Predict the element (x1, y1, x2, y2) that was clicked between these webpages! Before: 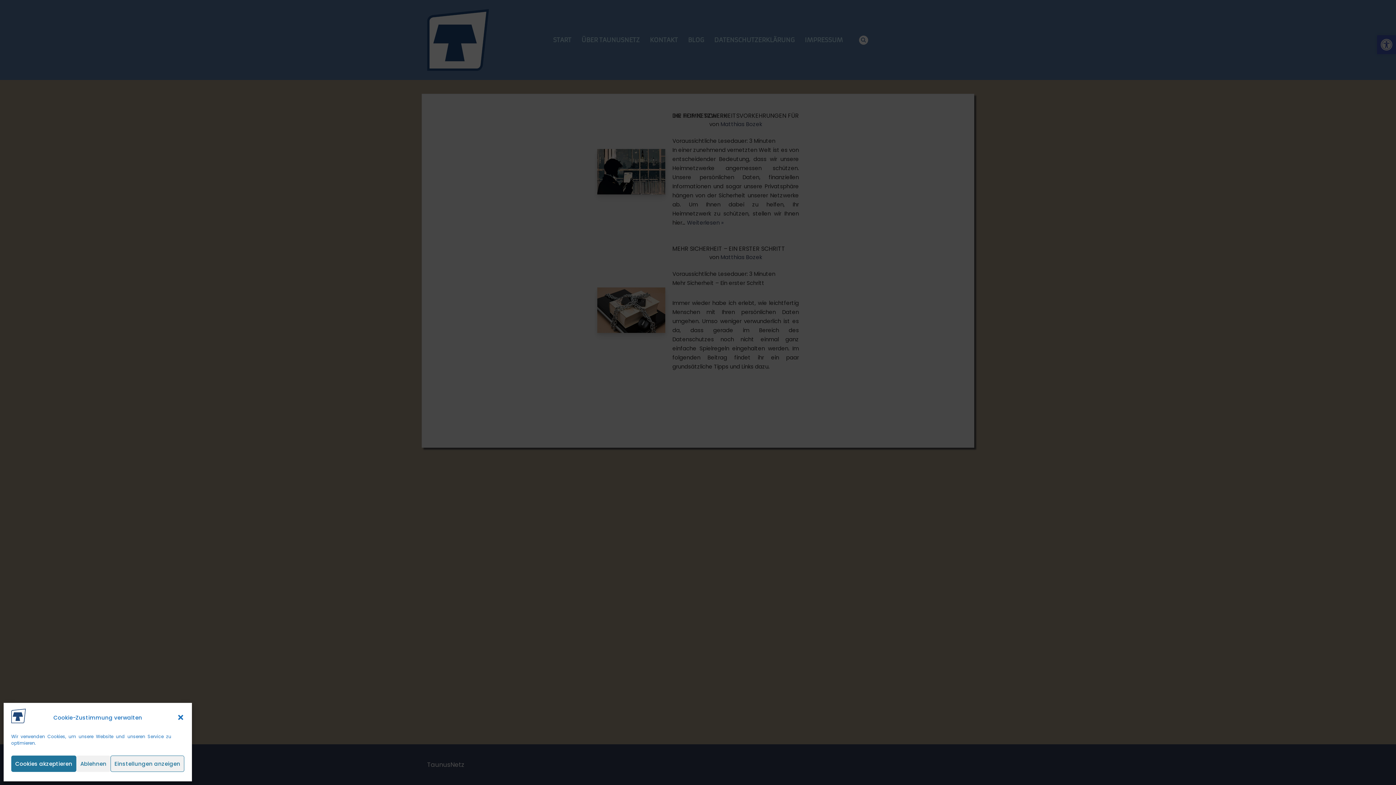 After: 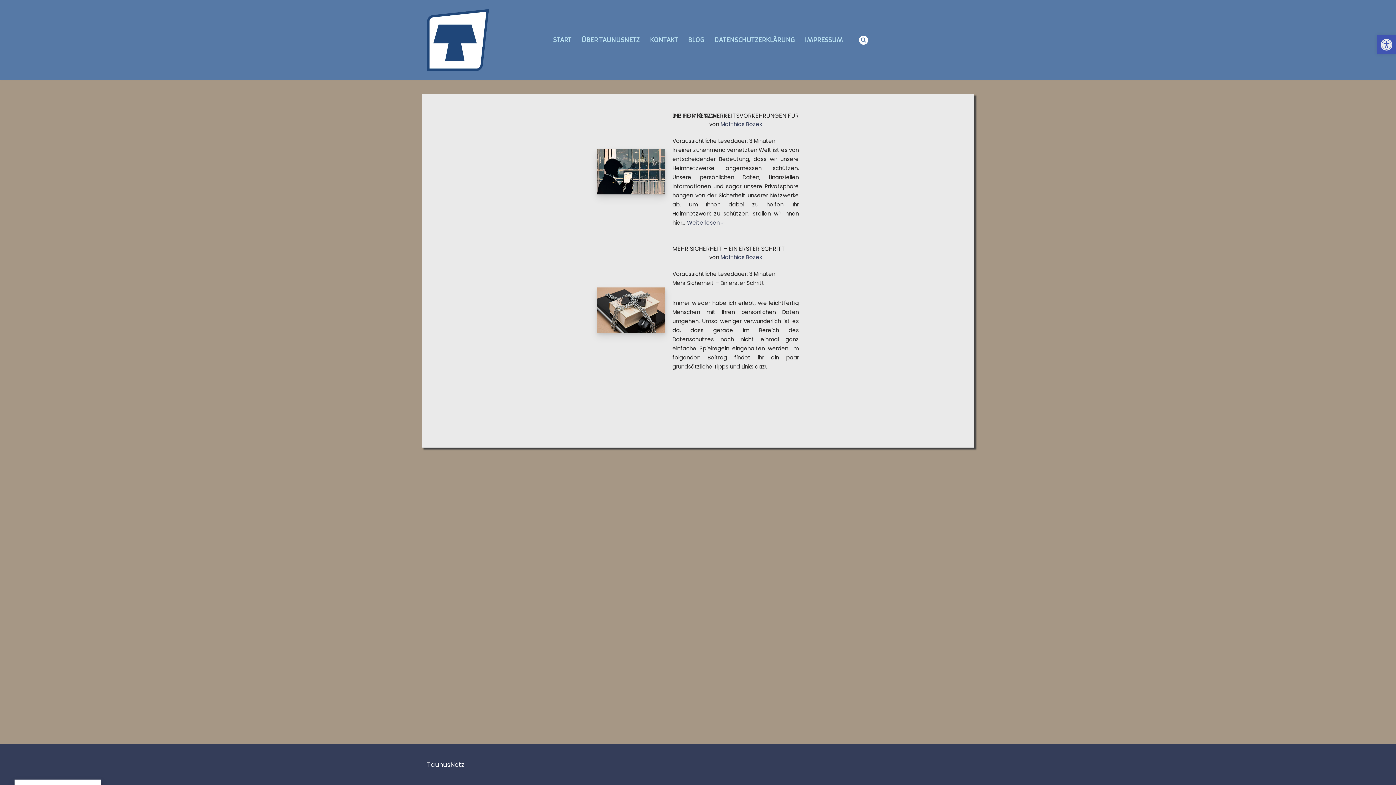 Action: label: Dialog schließen bbox: (177, 714, 184, 721)